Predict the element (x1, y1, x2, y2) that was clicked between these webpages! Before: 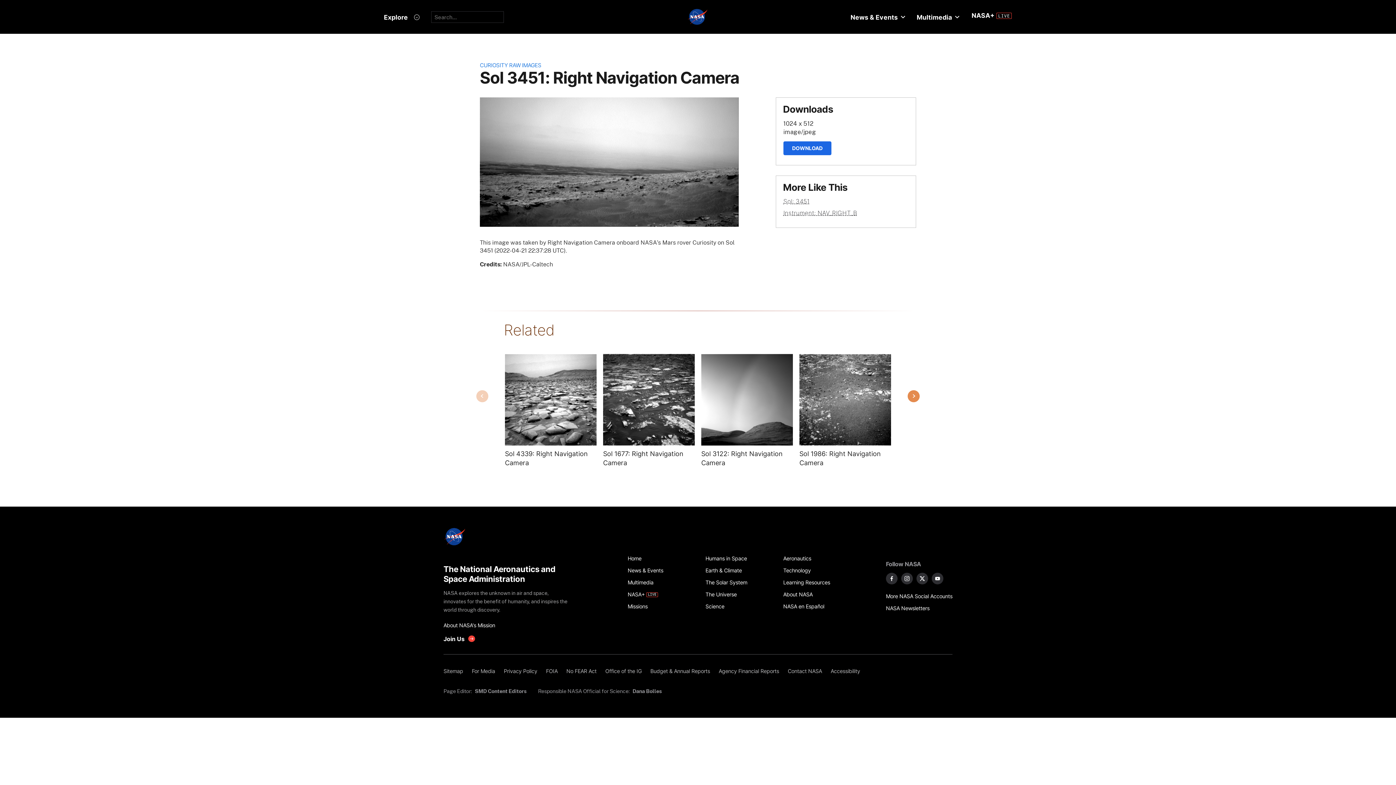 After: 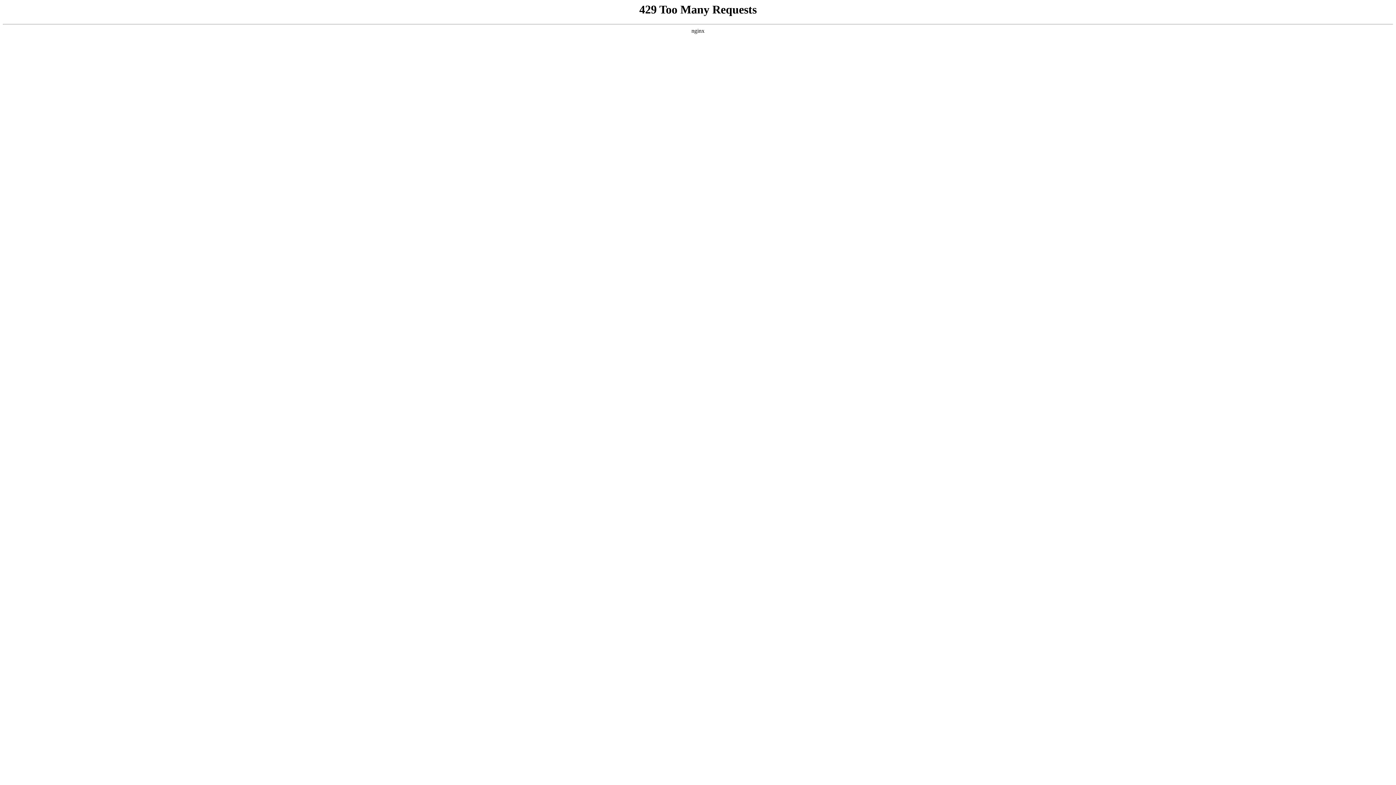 Action: label: Sitemap bbox: (443, 665, 467, 677)